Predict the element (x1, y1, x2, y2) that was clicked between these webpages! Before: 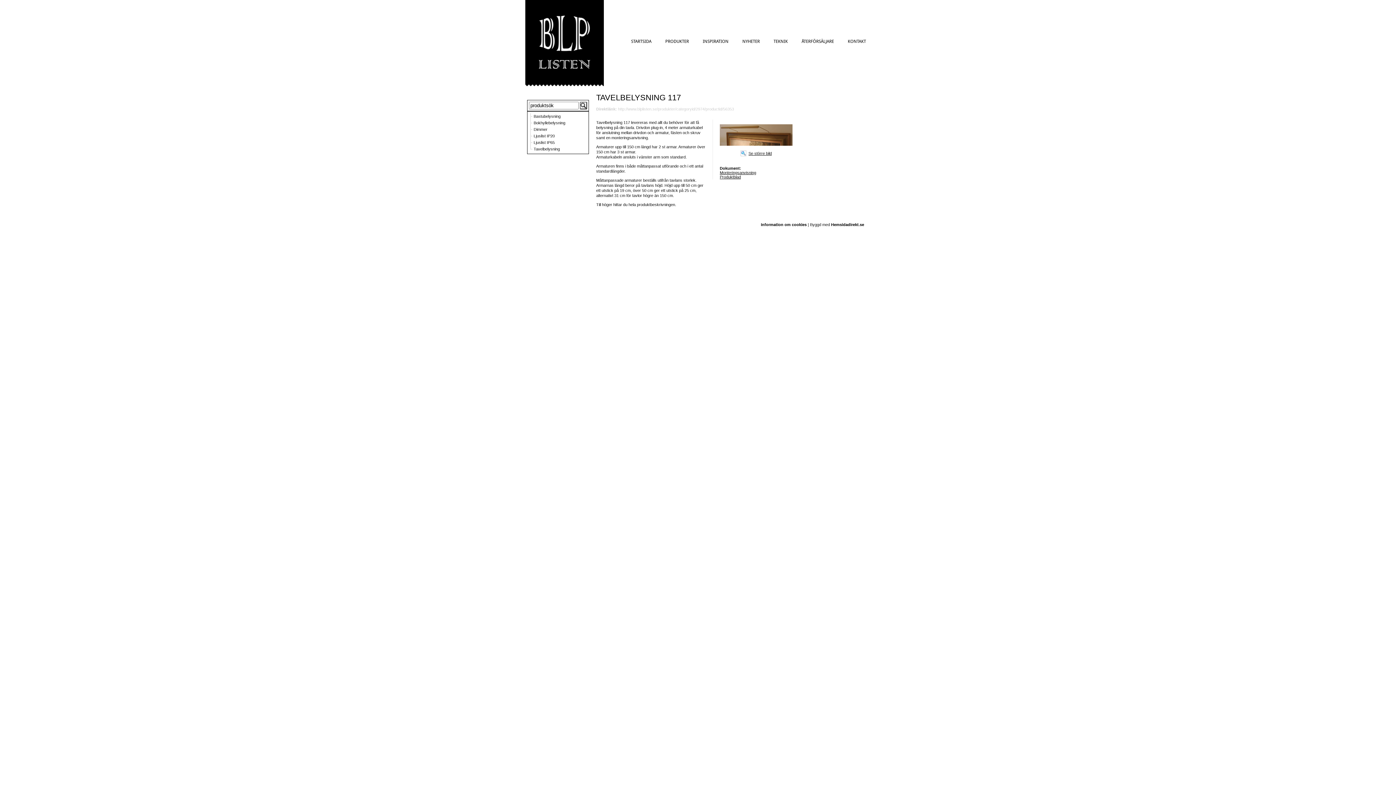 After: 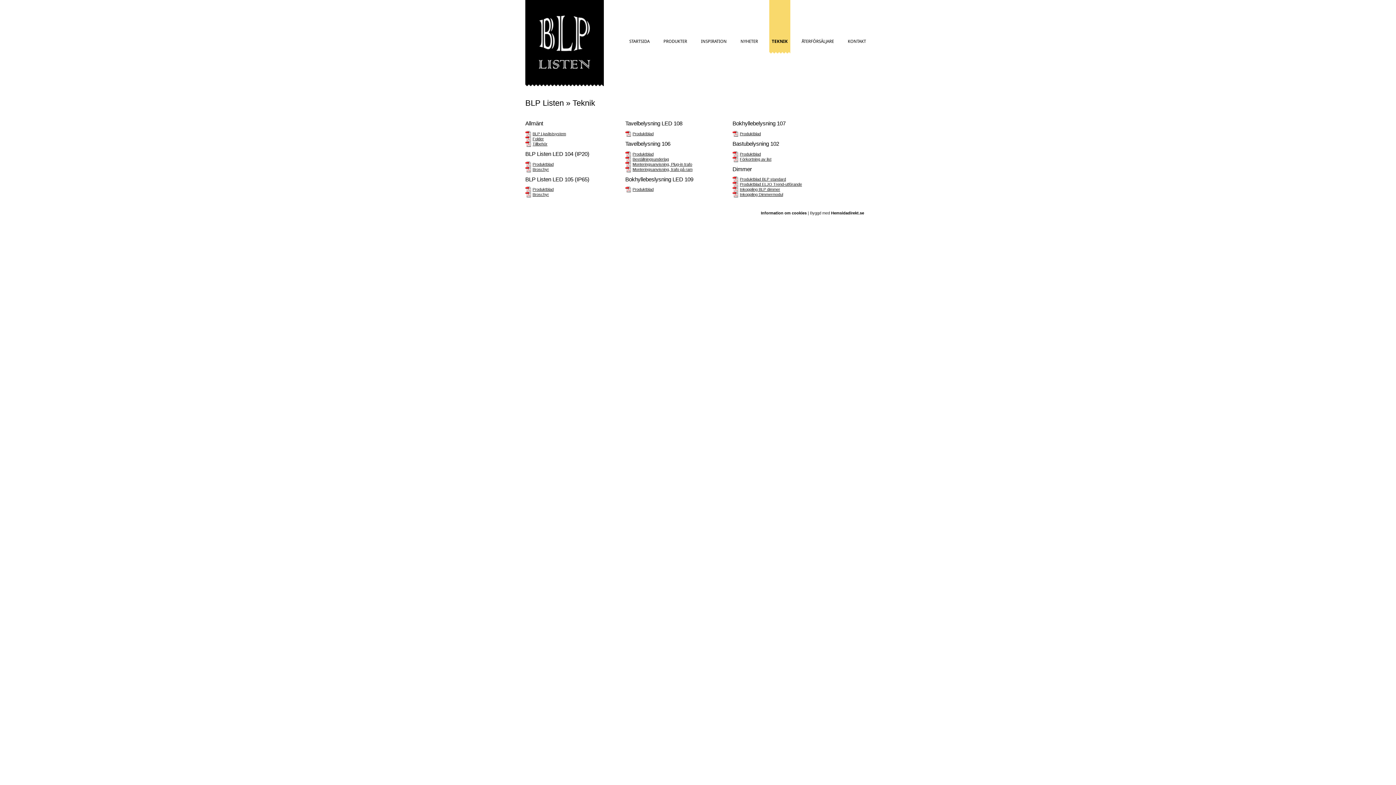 Action: label: TEKNIK bbox: (771, 38, 790, 44)